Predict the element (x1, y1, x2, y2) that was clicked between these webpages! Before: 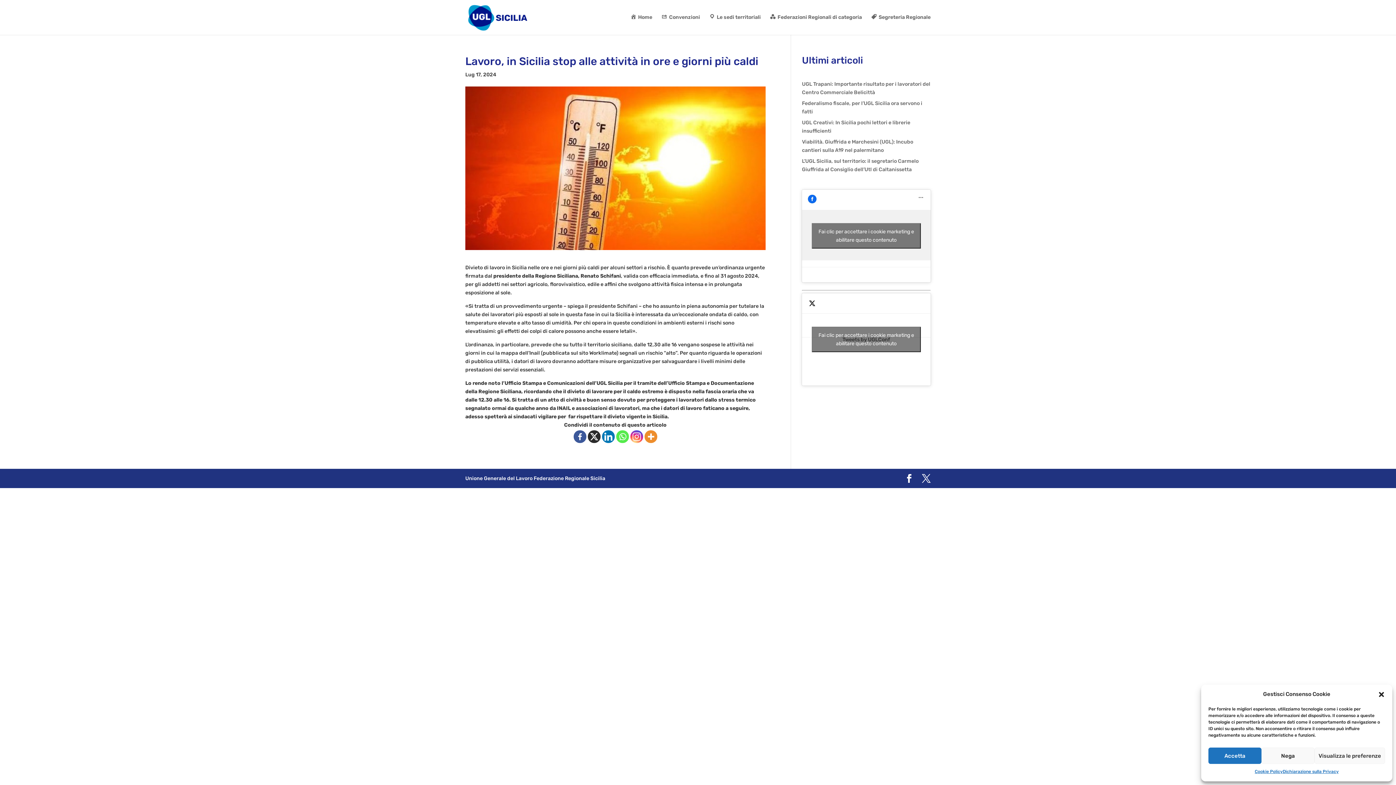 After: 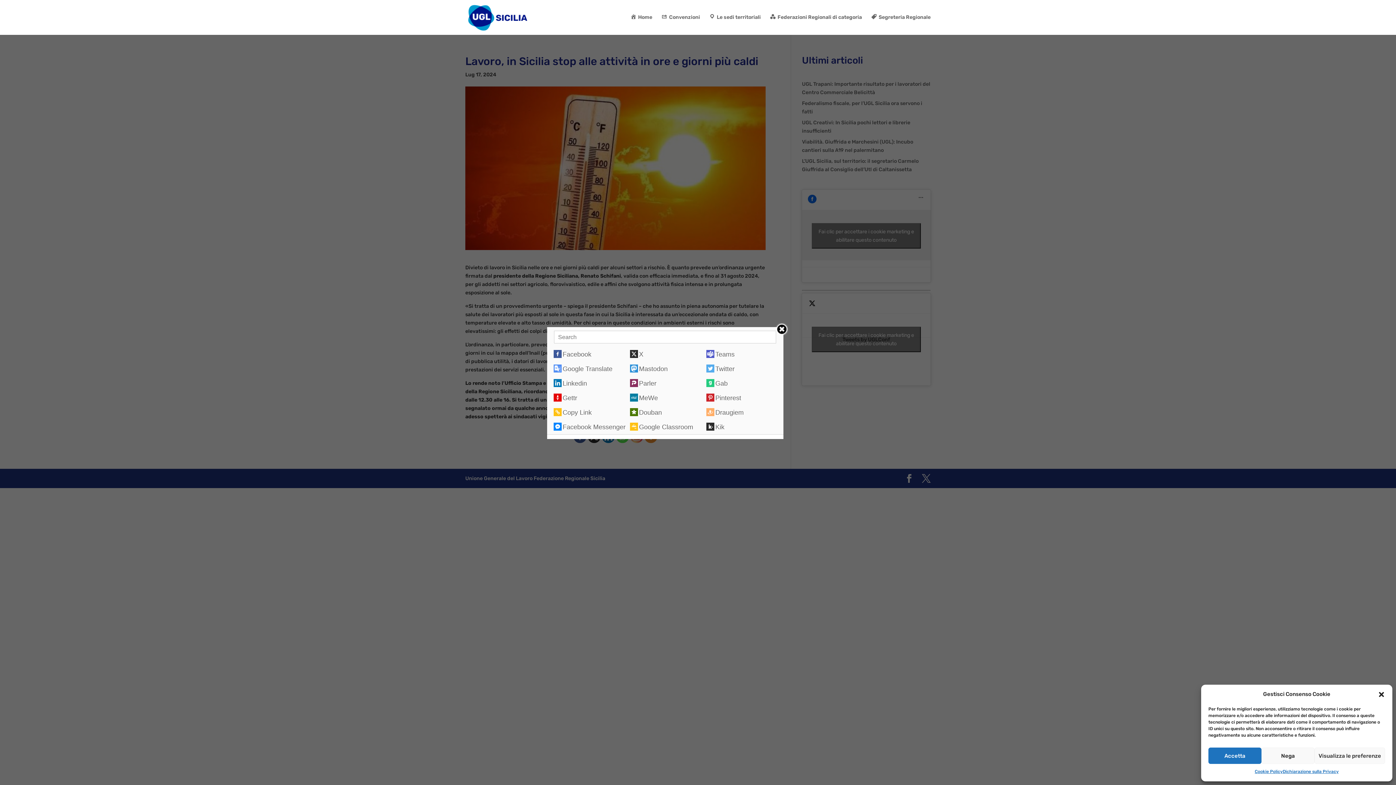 Action: bbox: (644, 430, 657, 443)